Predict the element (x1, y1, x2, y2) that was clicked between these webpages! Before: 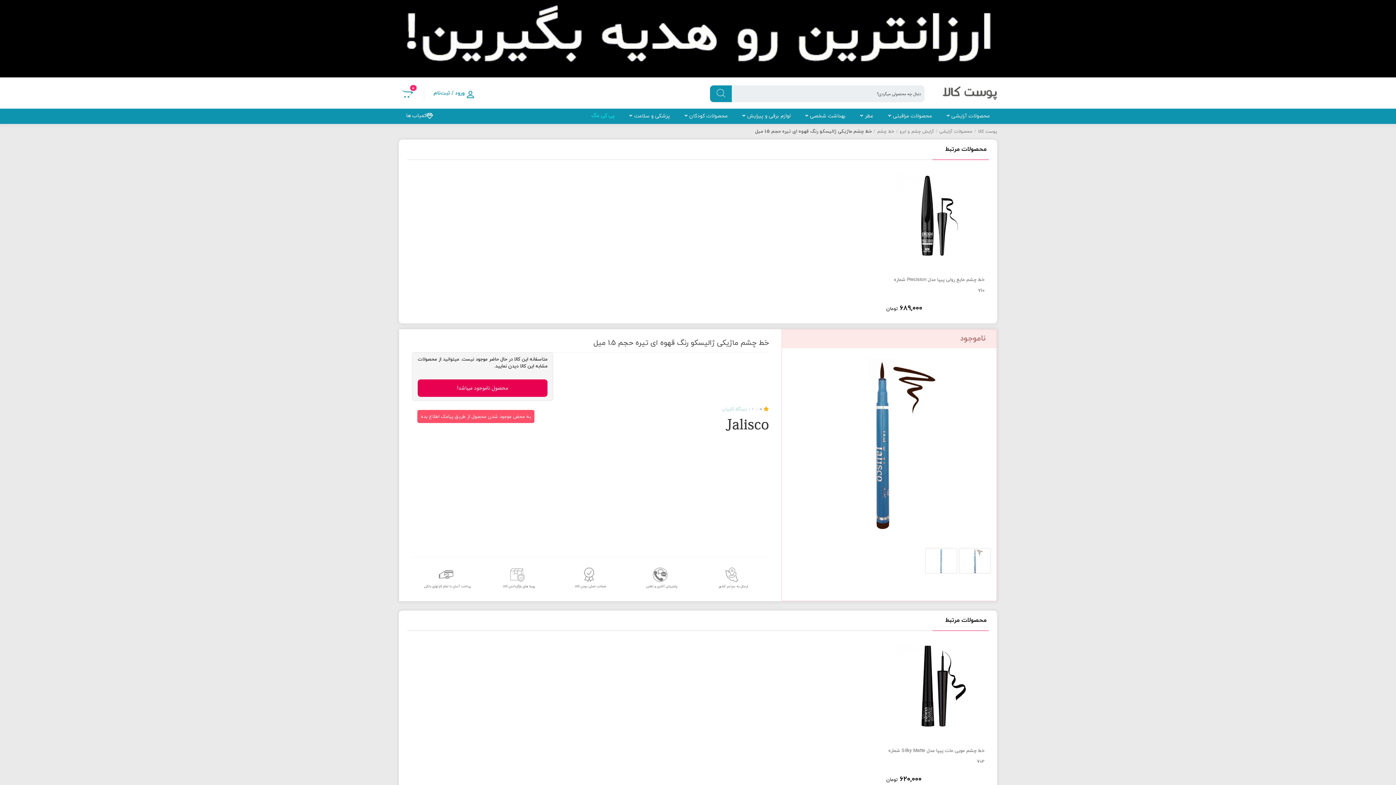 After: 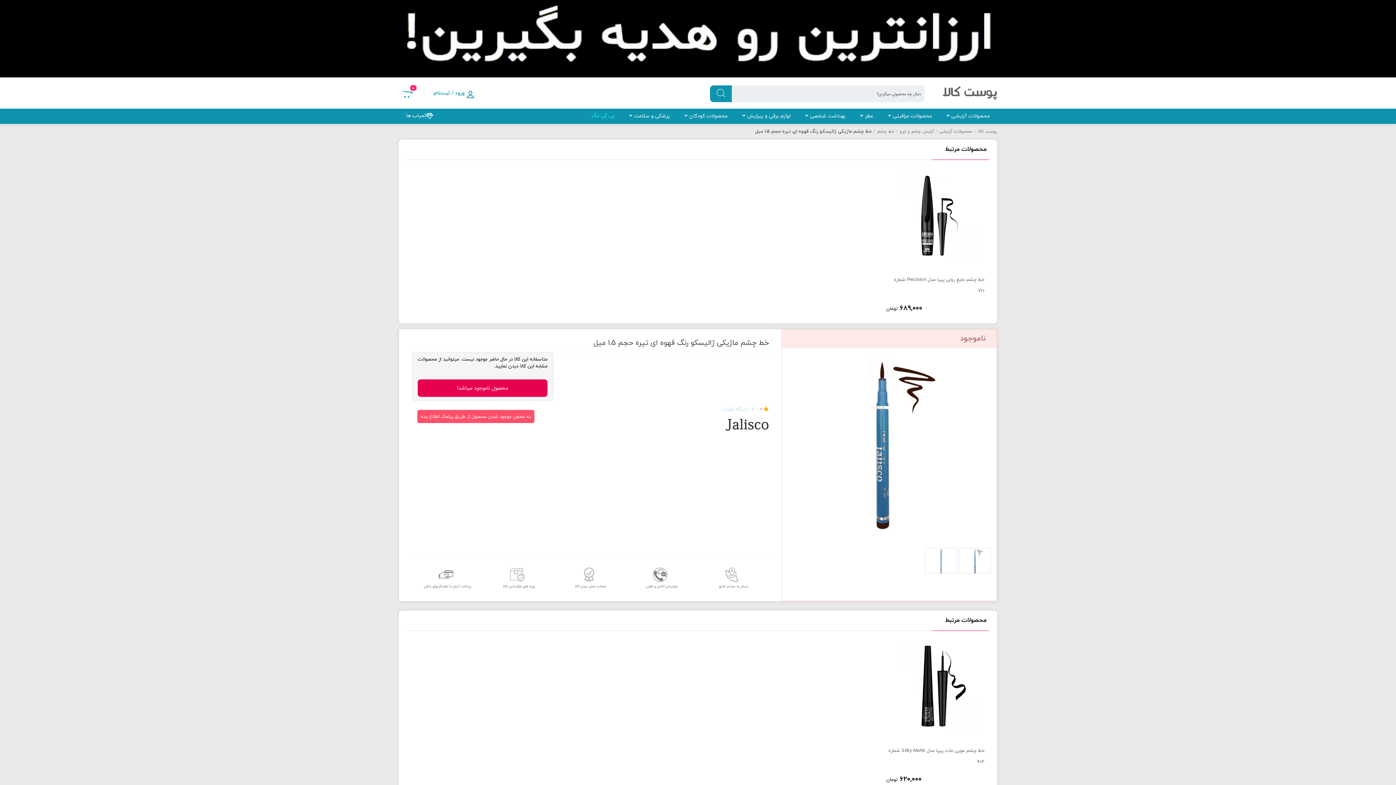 Action: label: محصول ناموجود میباشد! bbox: (417, 379, 547, 397)